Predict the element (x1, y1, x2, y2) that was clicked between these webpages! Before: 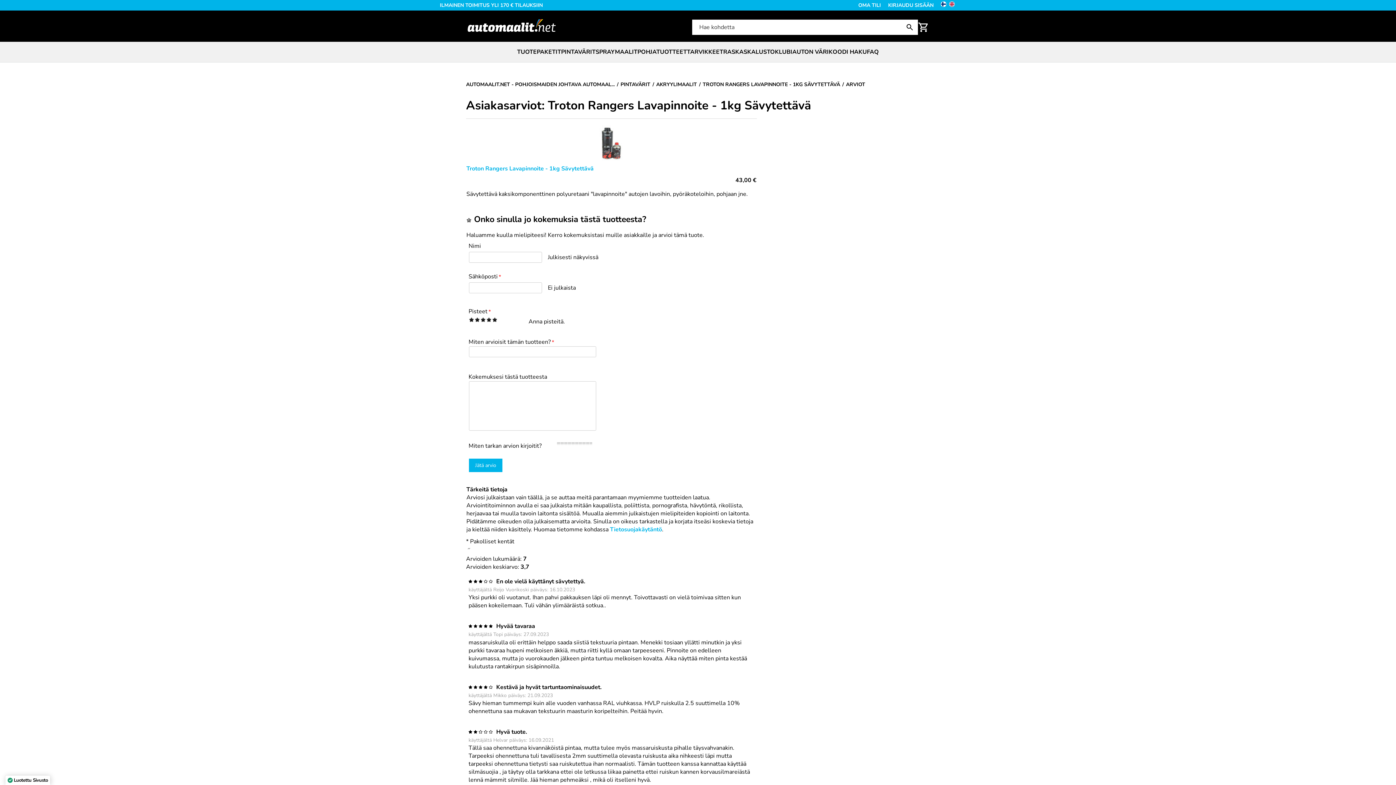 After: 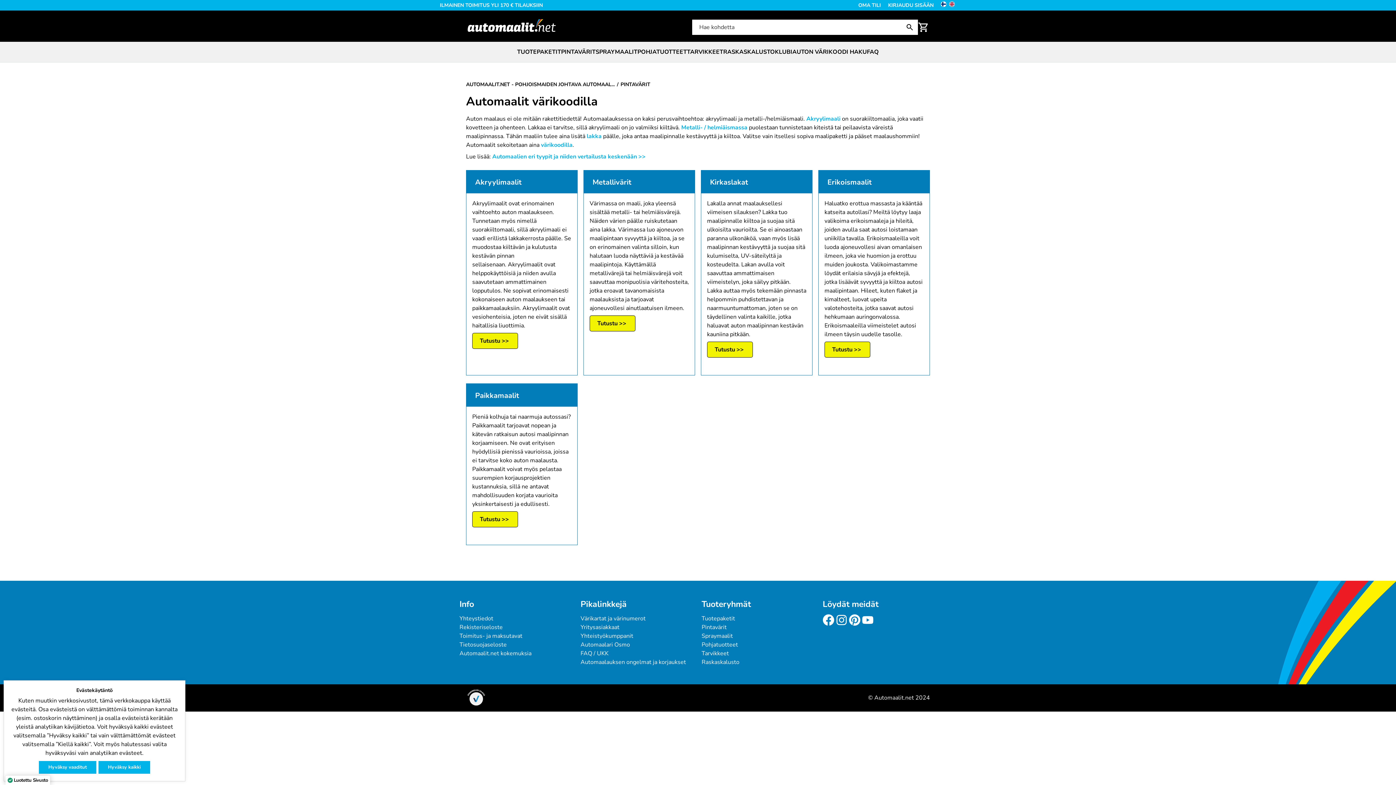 Action: label: PINTAVÄRIT bbox: (561, 48, 595, 56)